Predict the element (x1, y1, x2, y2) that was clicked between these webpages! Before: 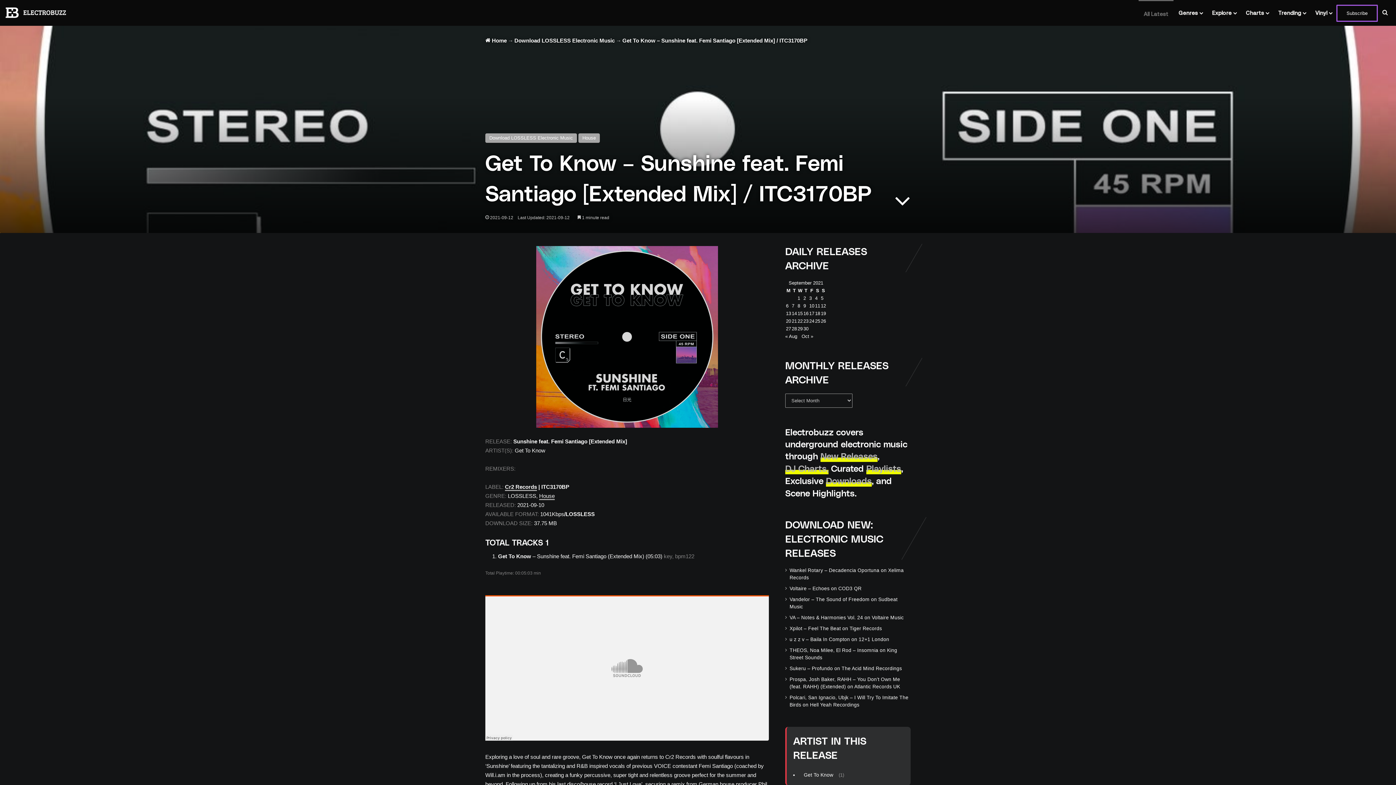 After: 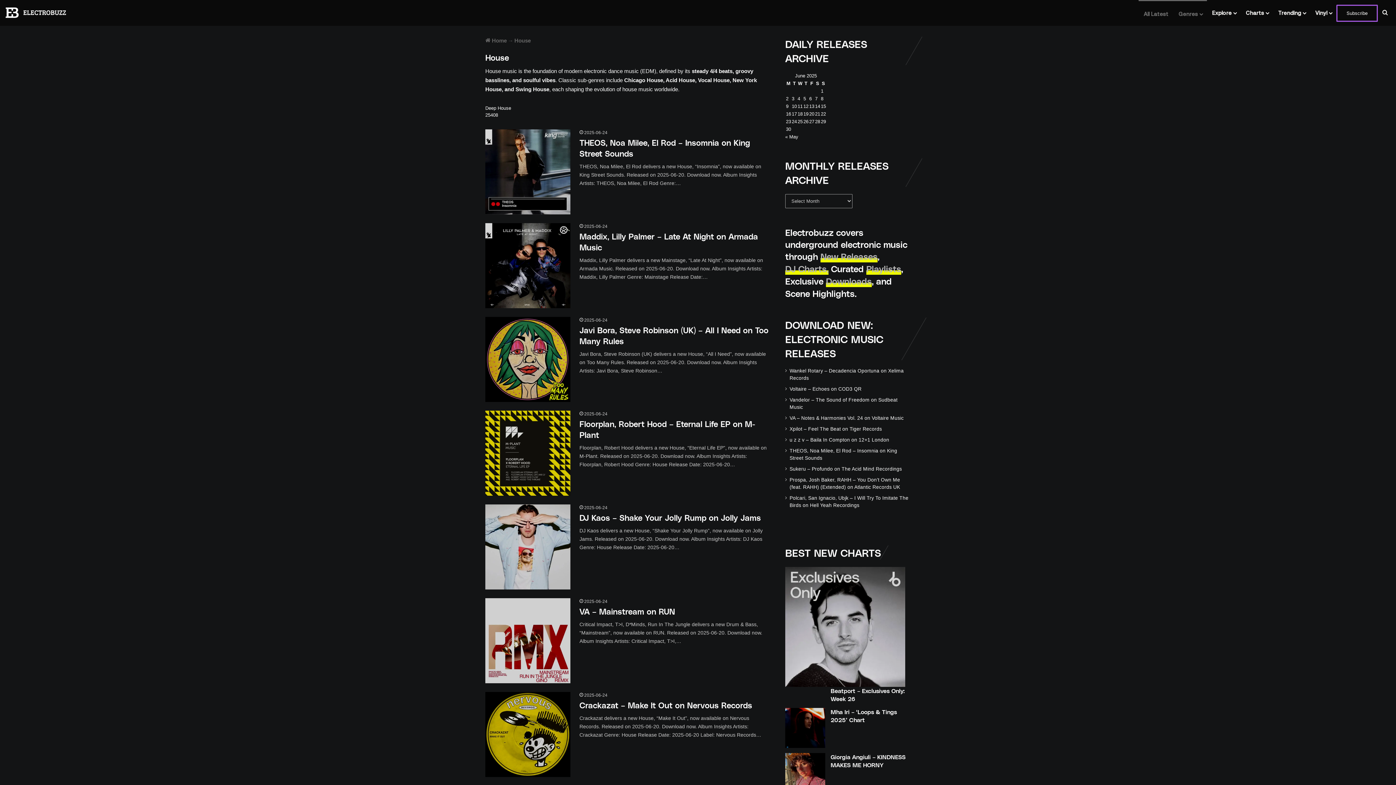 Action: bbox: (578, 133, 600, 142) label: House